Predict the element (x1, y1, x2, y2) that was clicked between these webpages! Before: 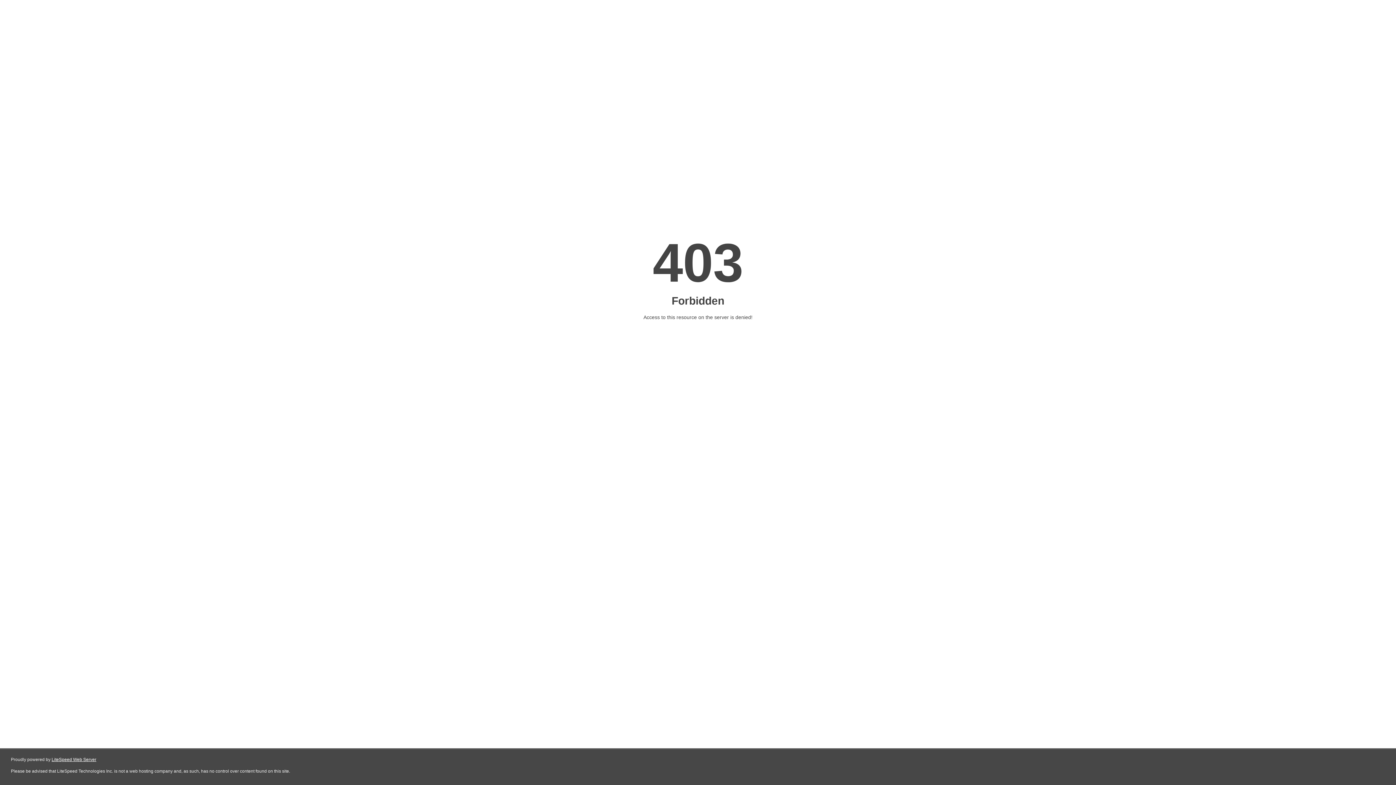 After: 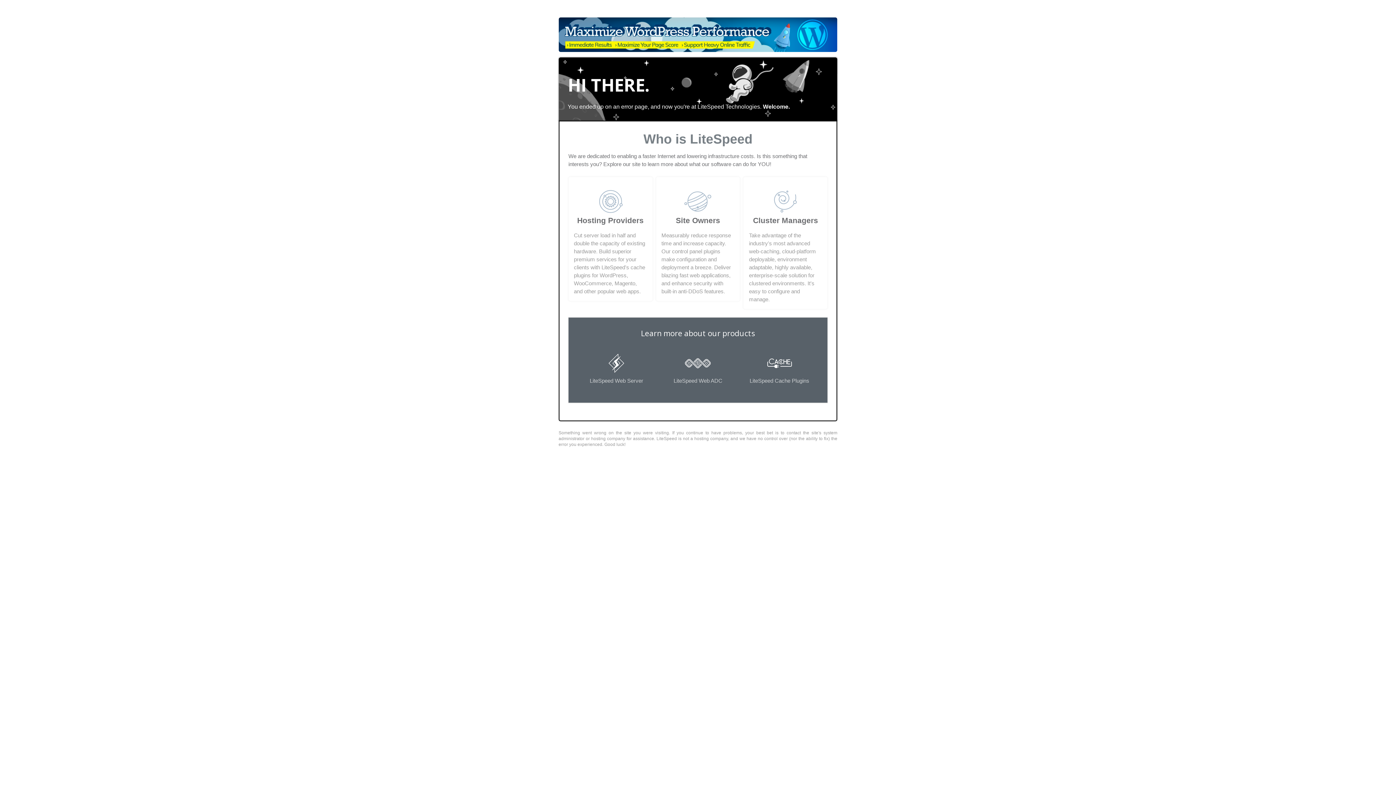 Action: label: LiteSpeed Web Server bbox: (51, 757, 96, 762)